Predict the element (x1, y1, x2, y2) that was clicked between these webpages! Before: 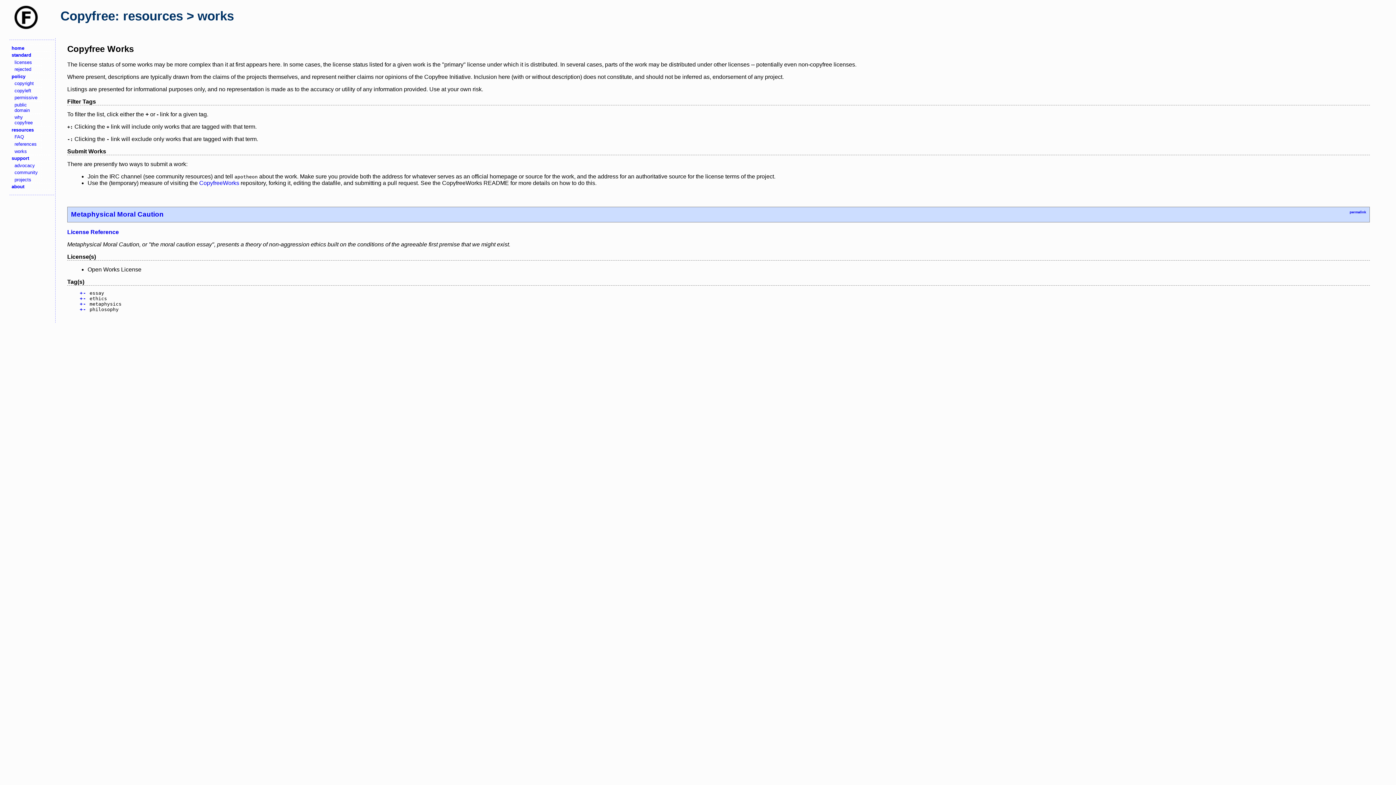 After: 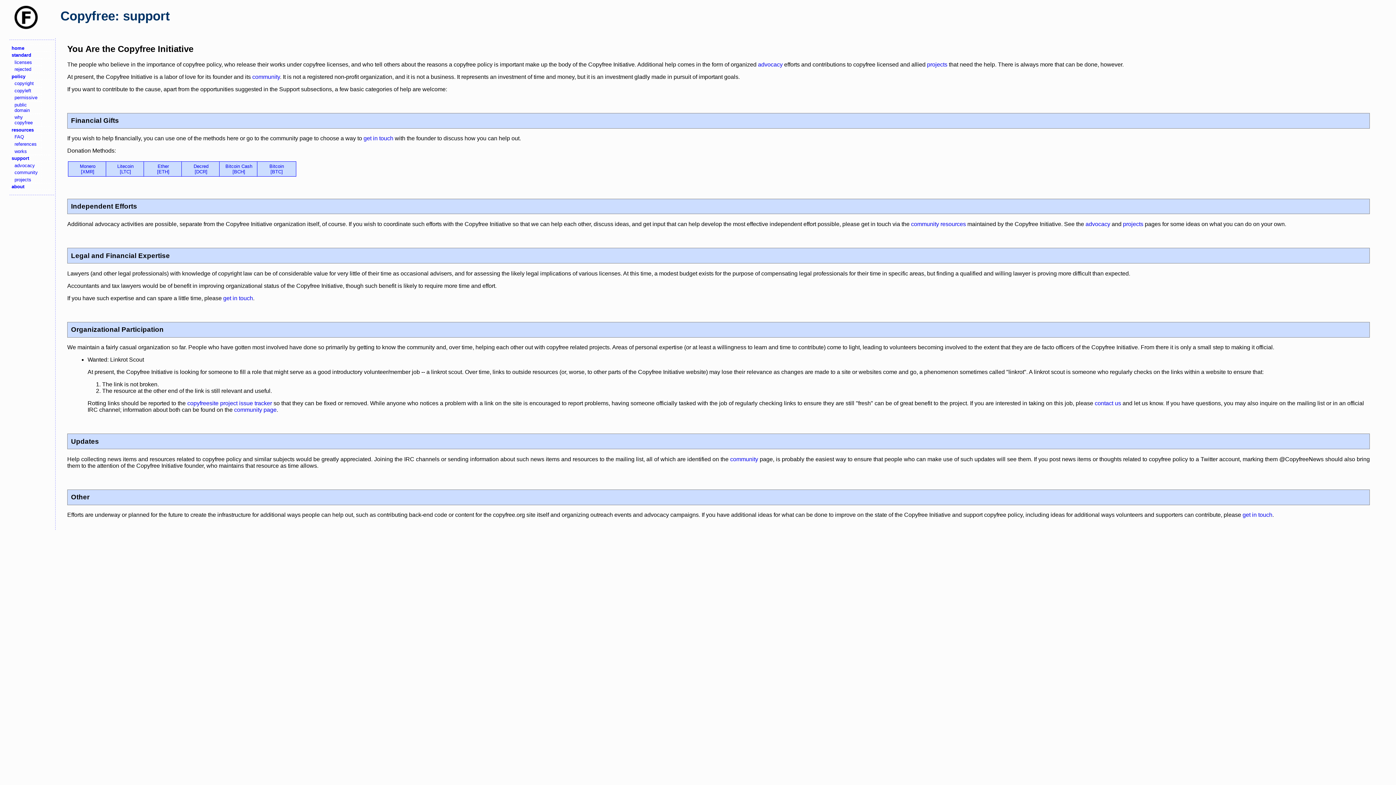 Action: bbox: (9, 154, 50, 161) label: support